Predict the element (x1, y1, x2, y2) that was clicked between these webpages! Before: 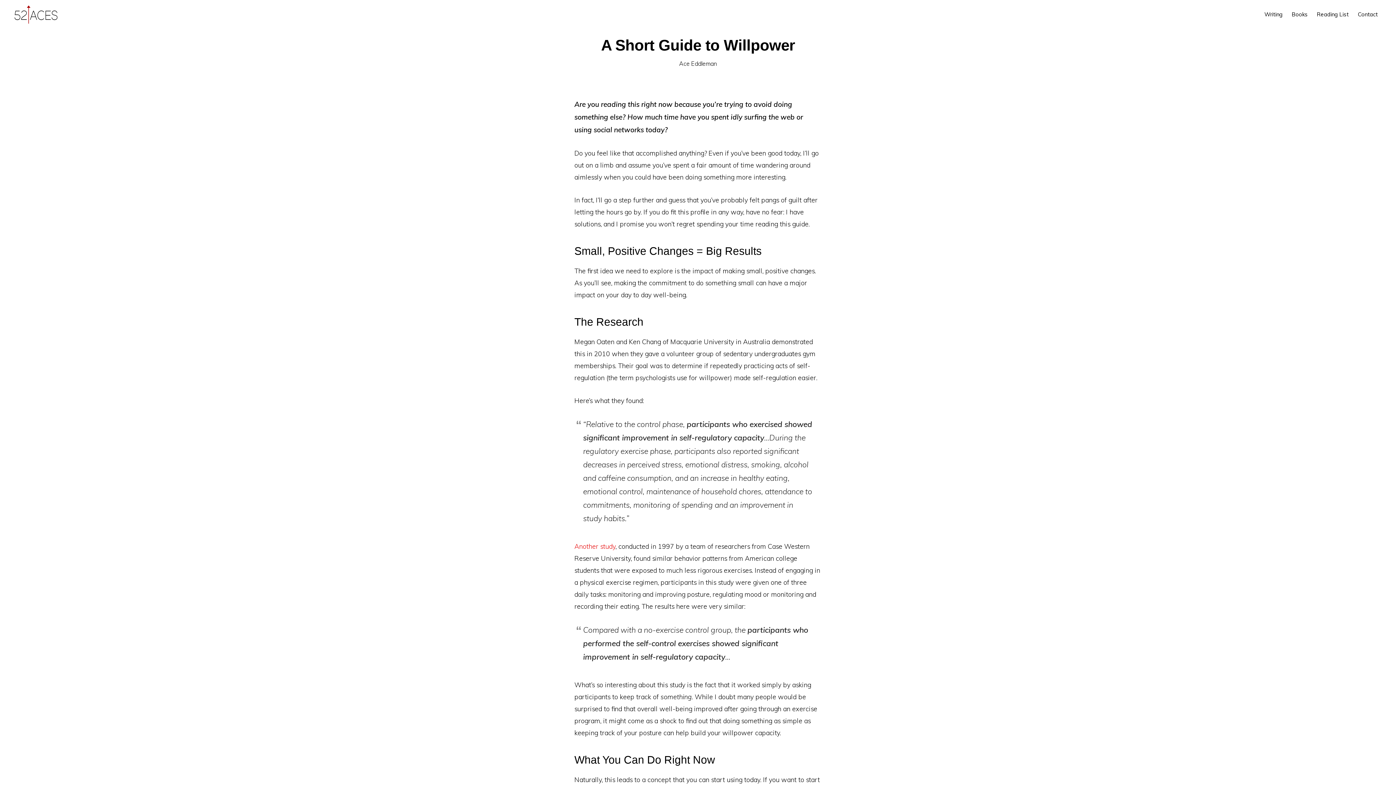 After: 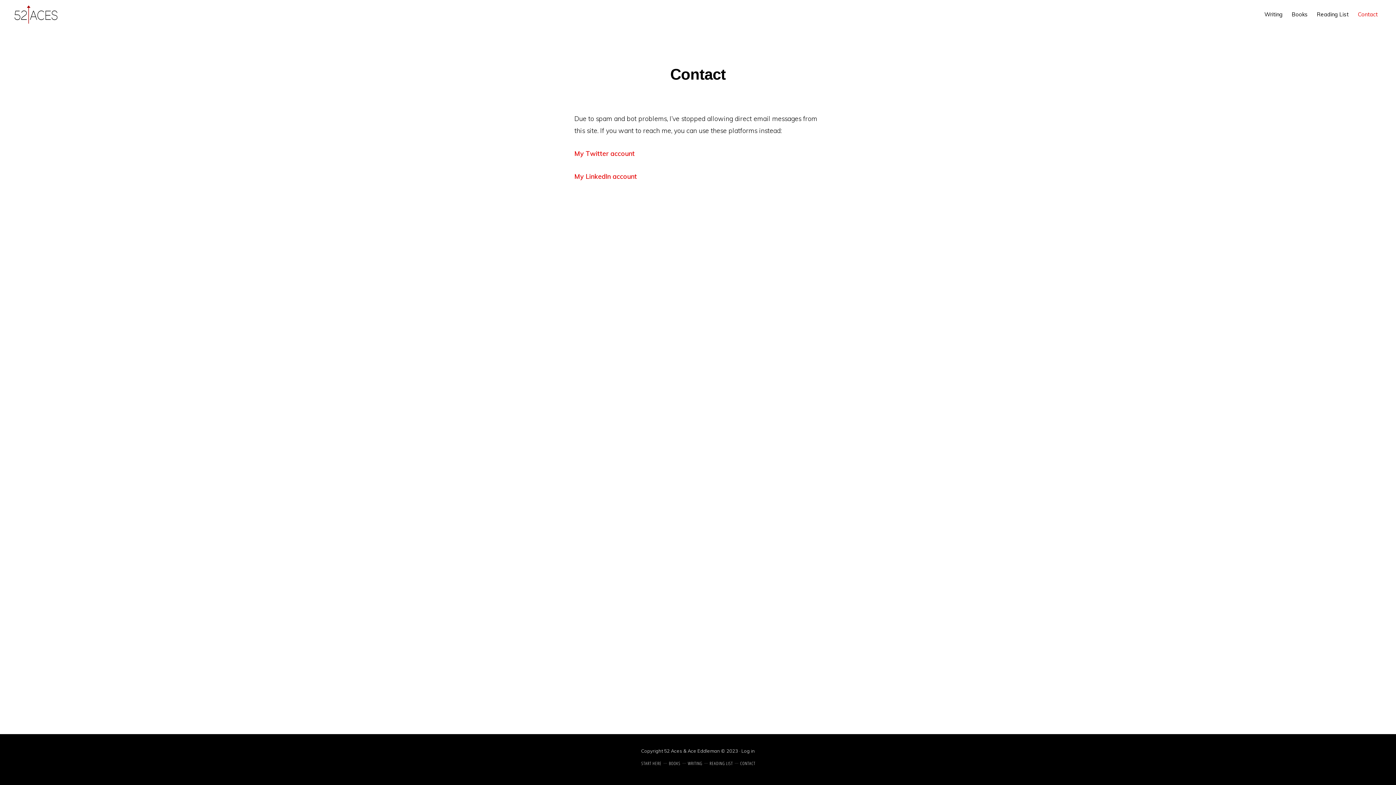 Action: label: Contact bbox: (1354, 4, 1381, 24)